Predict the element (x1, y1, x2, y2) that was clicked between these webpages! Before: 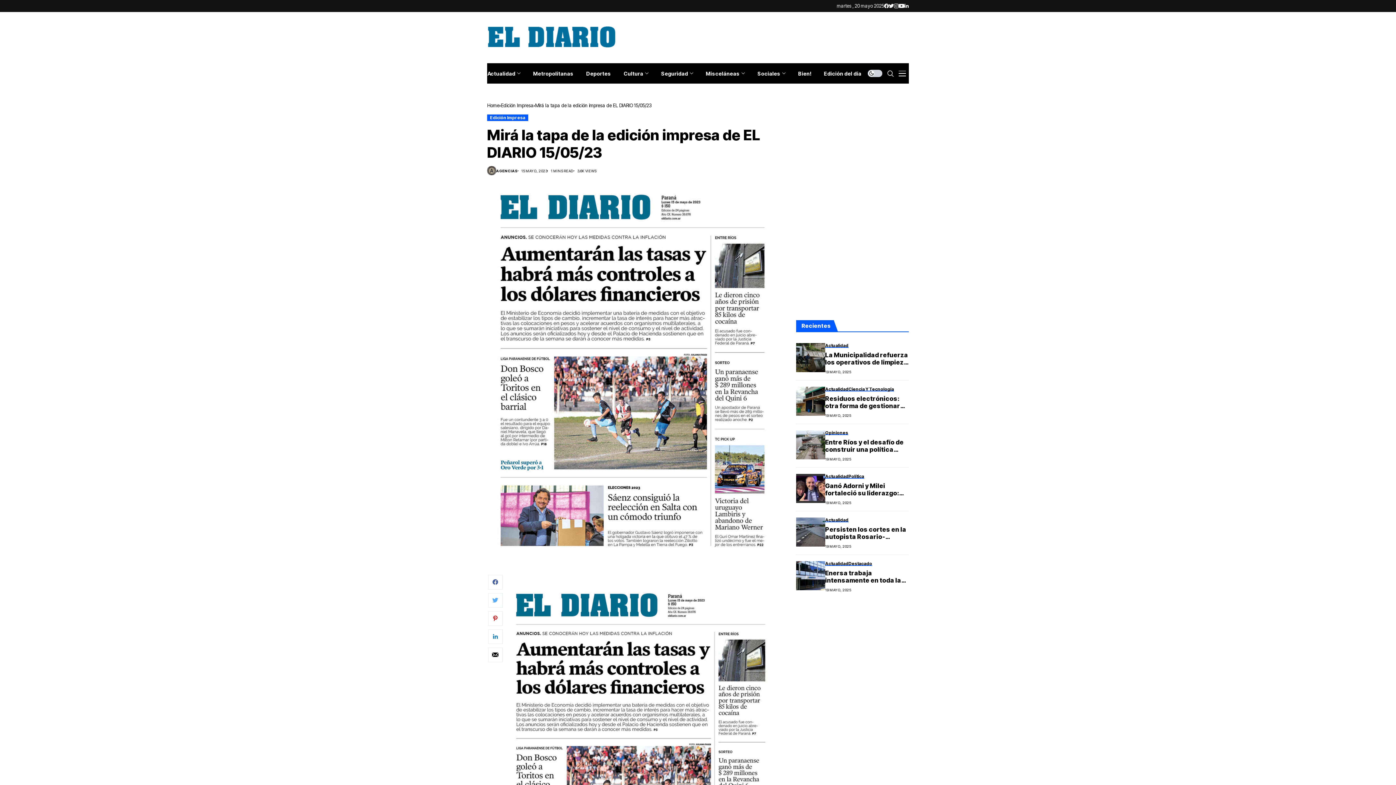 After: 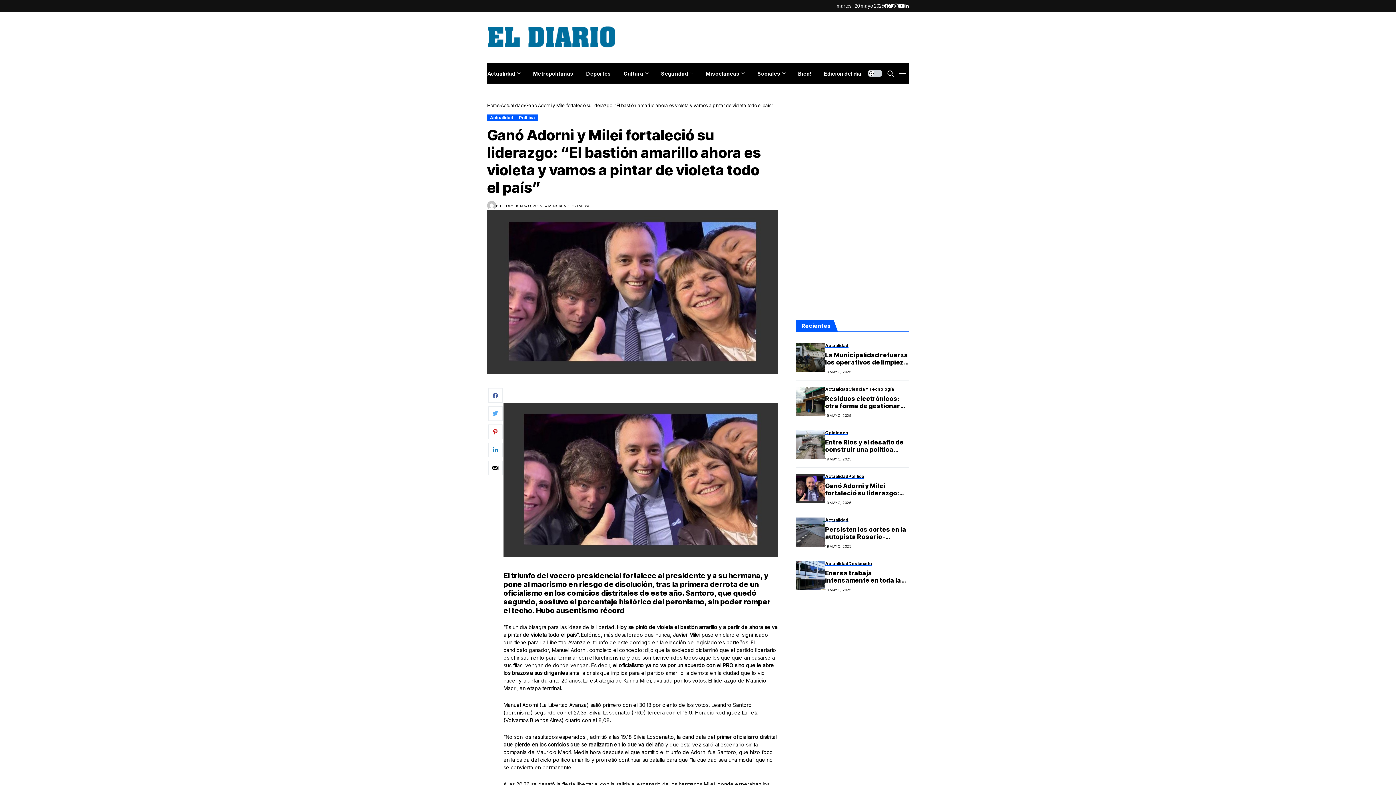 Action: bbox: (825, 482, 909, 497) label: Ganó Adorni y Milei fortaleció su liderazgo: “El bastión amarillo ahora es violeta y vamos a pintar de violeta todo el país”